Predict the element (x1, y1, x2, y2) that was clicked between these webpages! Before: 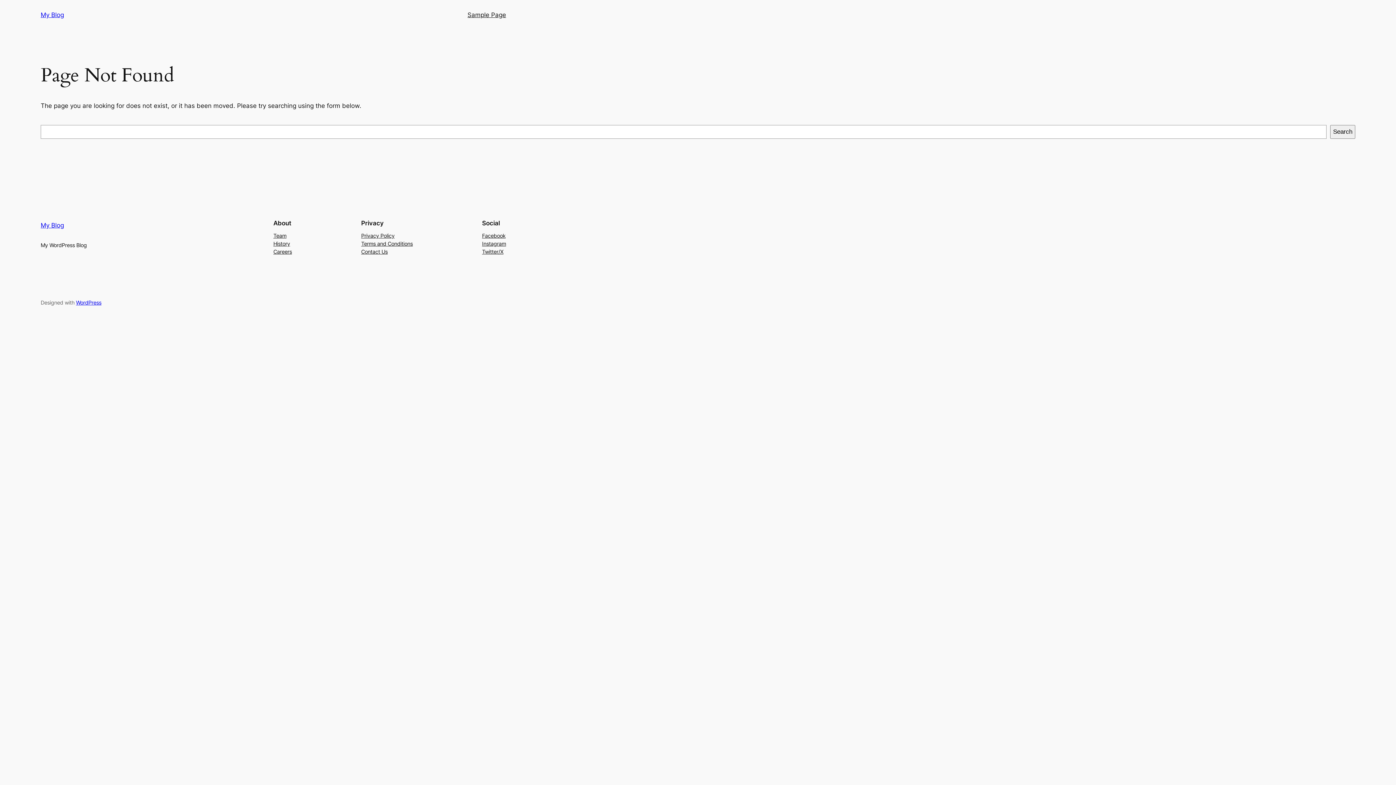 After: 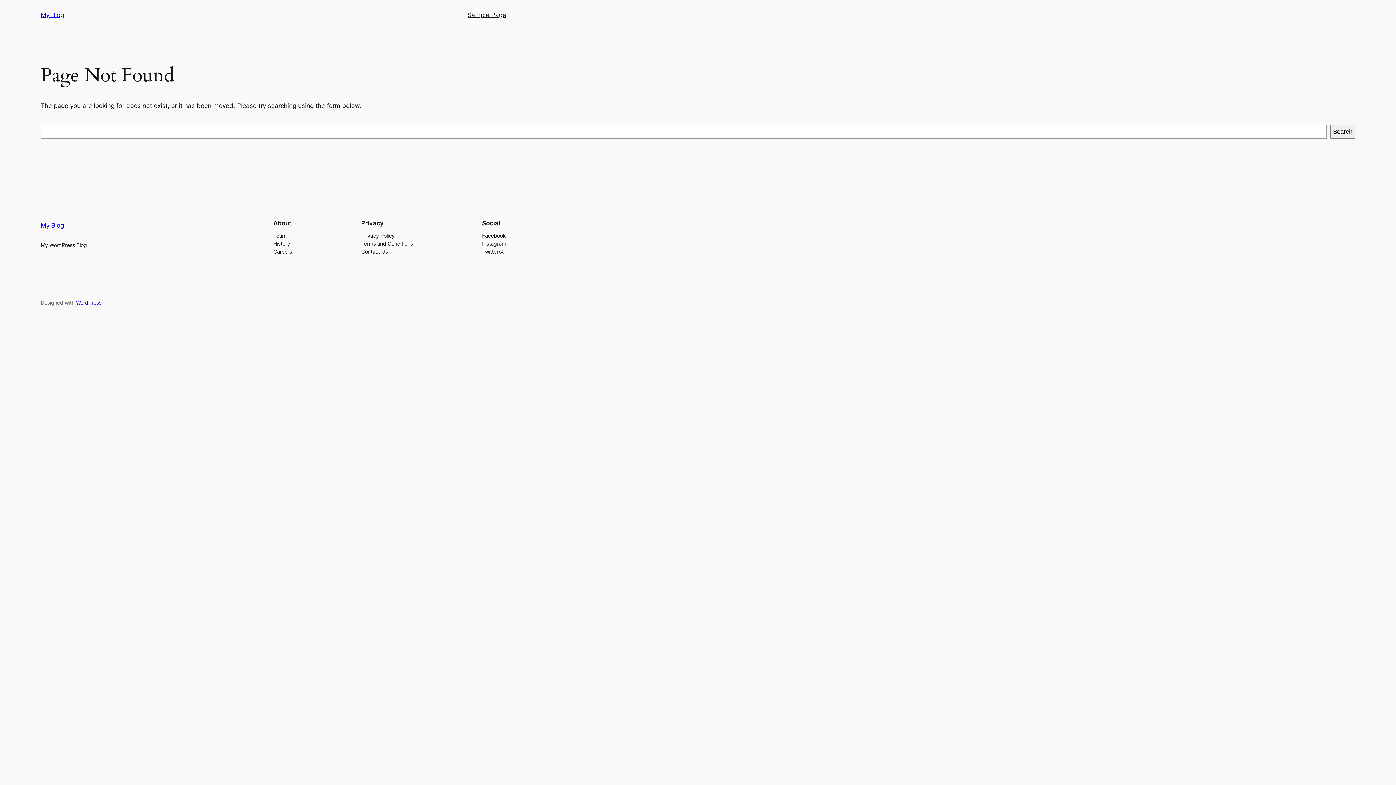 Action: bbox: (273, 239, 290, 247) label: History